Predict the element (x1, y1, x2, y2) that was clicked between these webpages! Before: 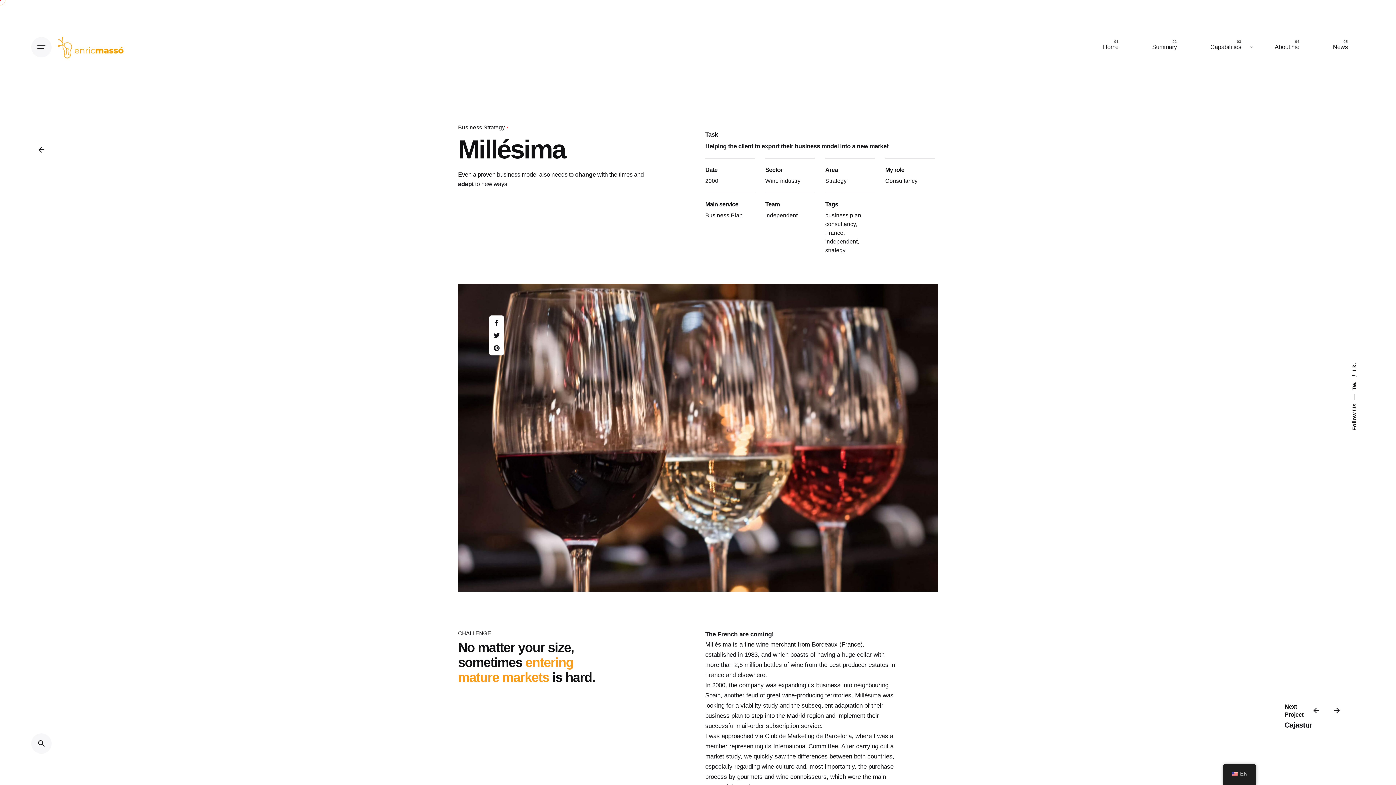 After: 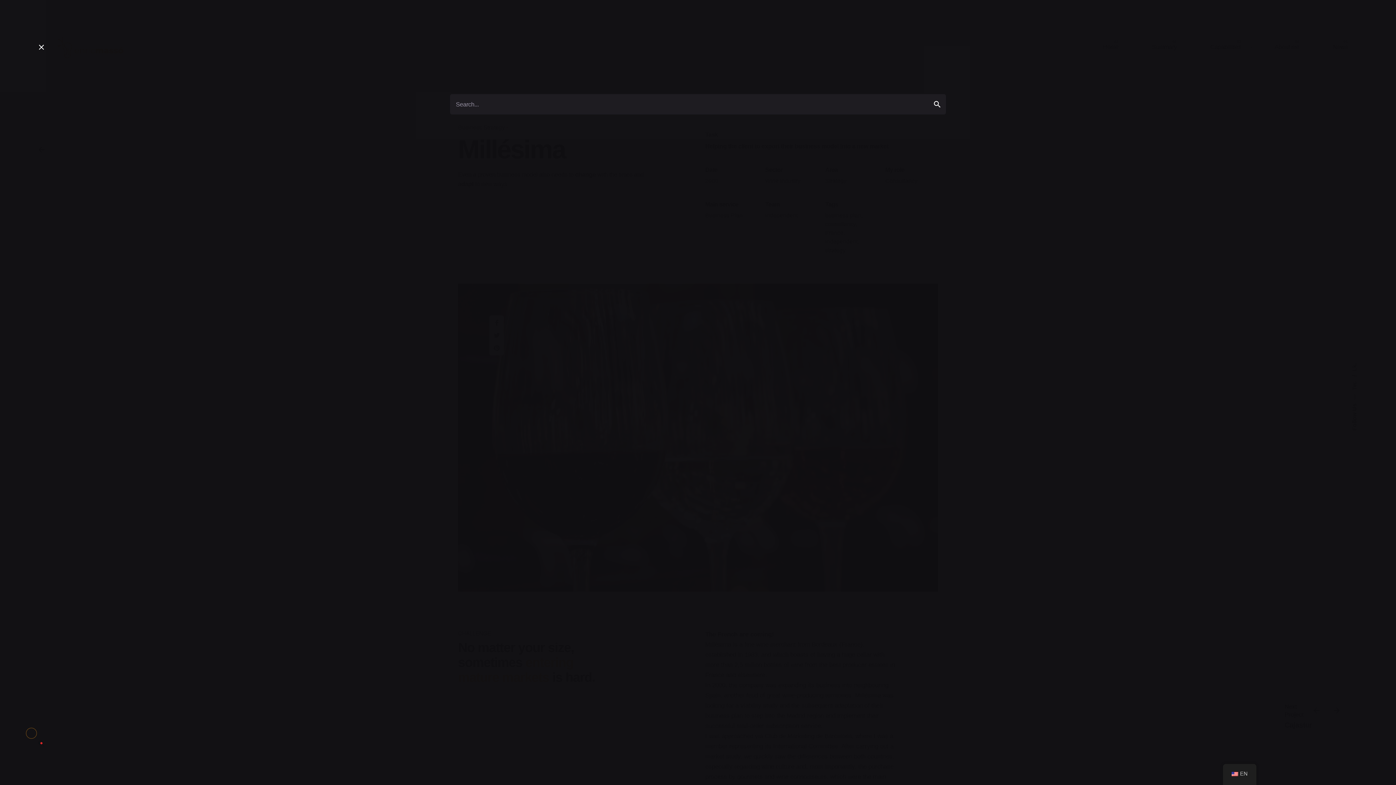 Action: bbox: (31, 733, 51, 754)